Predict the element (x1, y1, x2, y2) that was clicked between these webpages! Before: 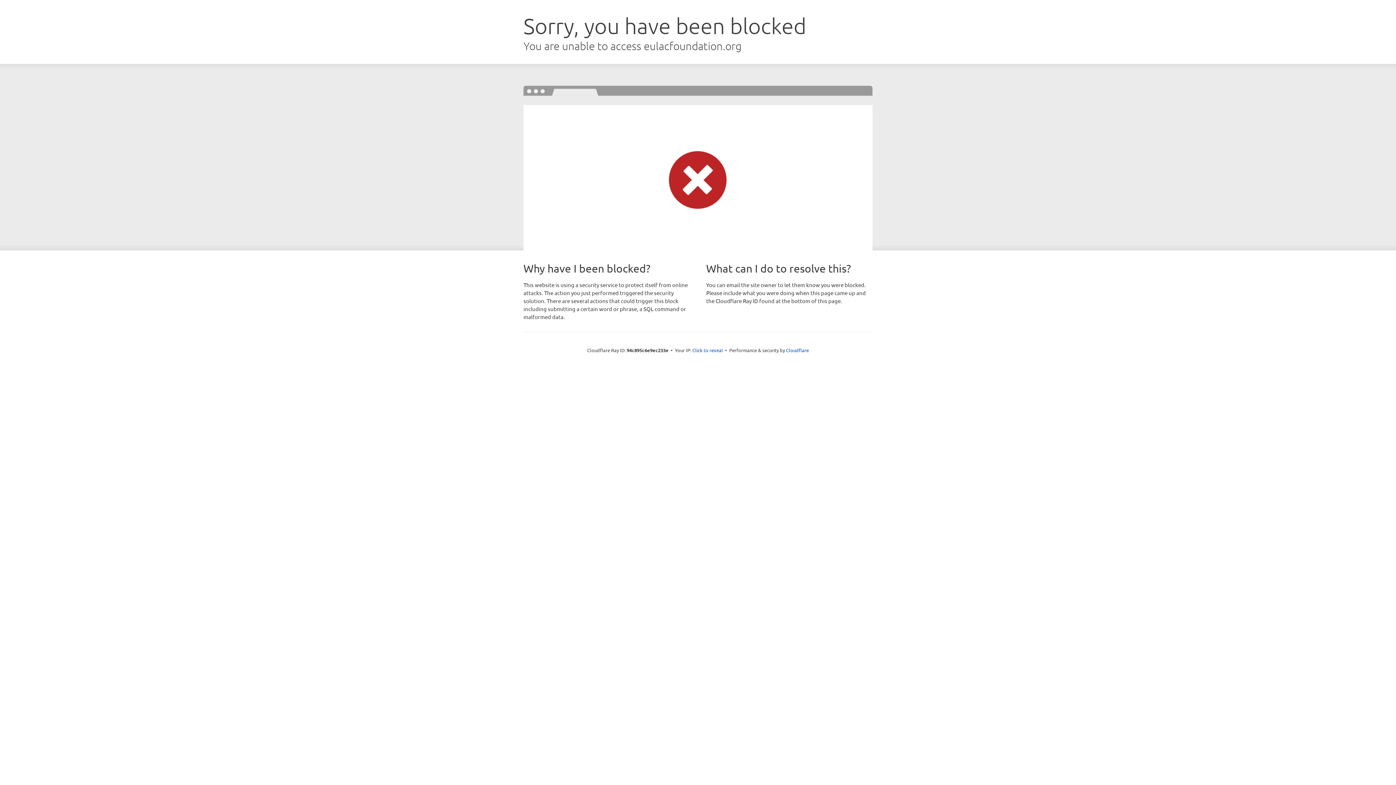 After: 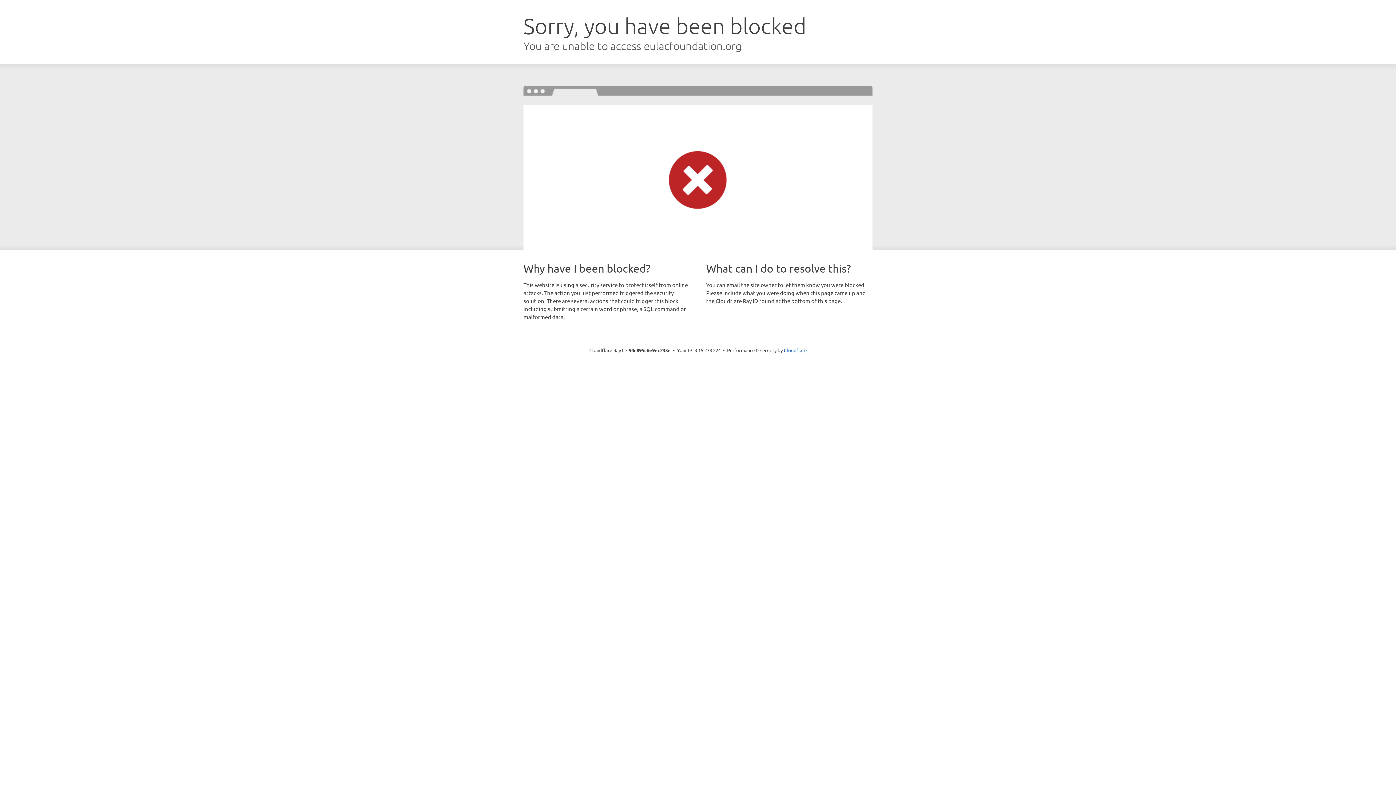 Action: bbox: (692, 346, 723, 353) label: Click to reveal